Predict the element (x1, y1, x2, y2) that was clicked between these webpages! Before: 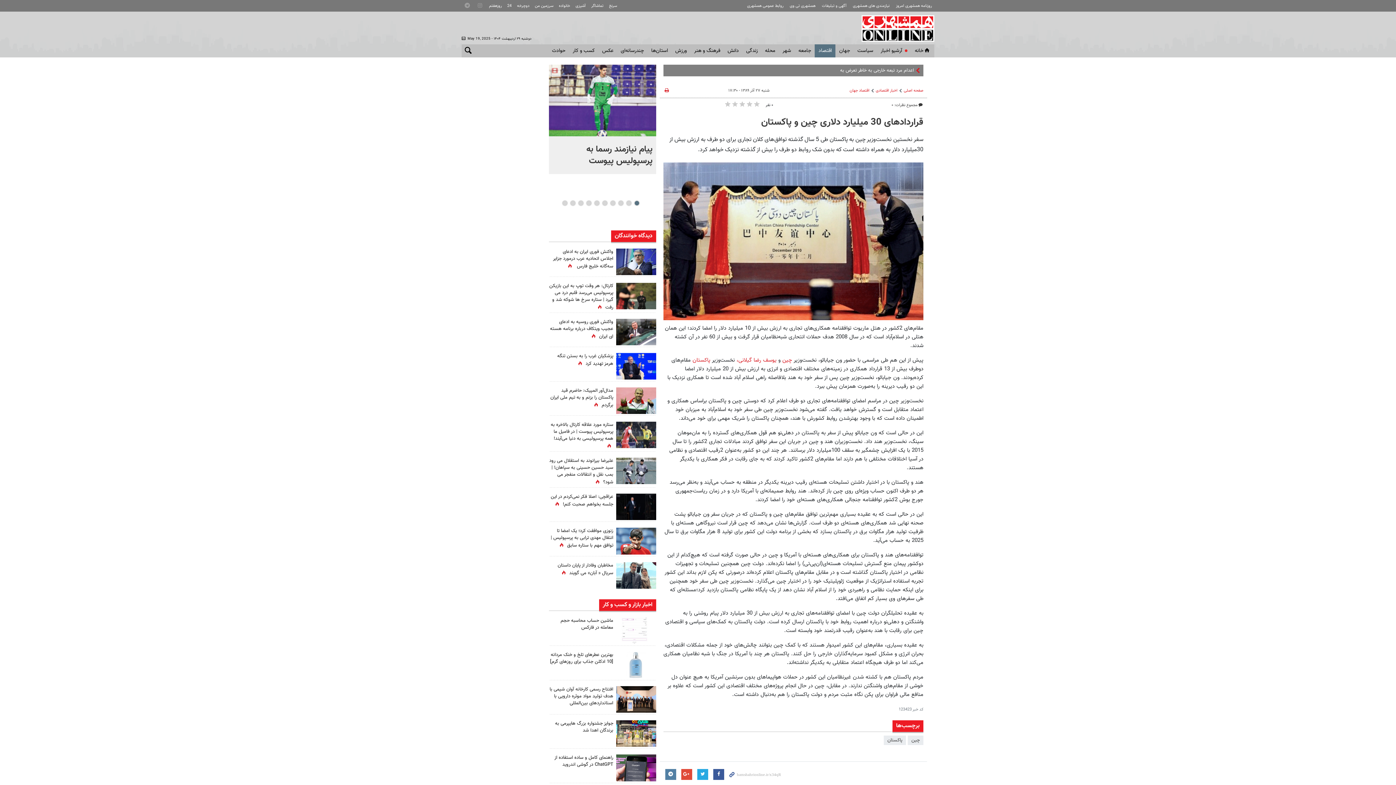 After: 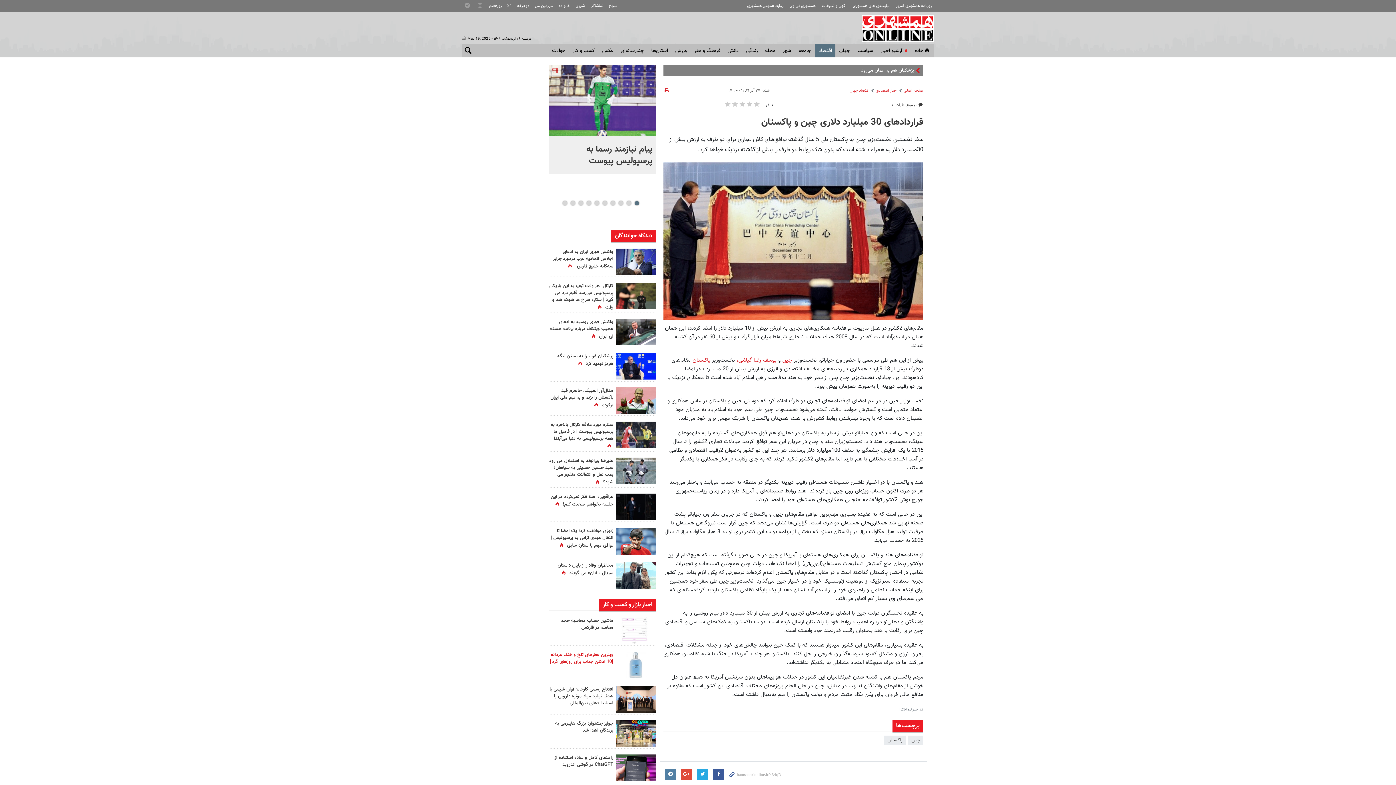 Action: label: بهترین عطرهای تلخ و خنک مردانه [10 ادکلن جذاب برای روزهای گرم] bbox: (550, 651, 613, 665)